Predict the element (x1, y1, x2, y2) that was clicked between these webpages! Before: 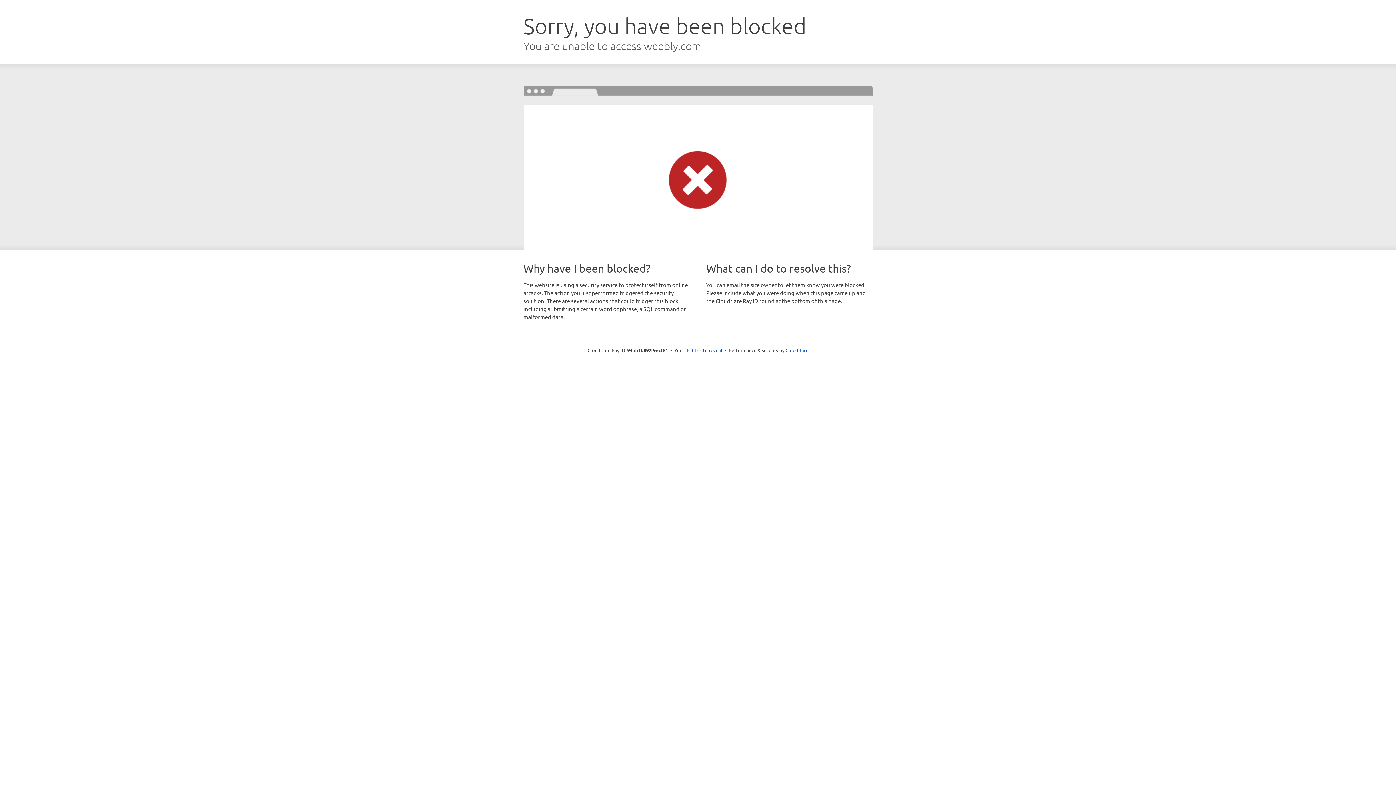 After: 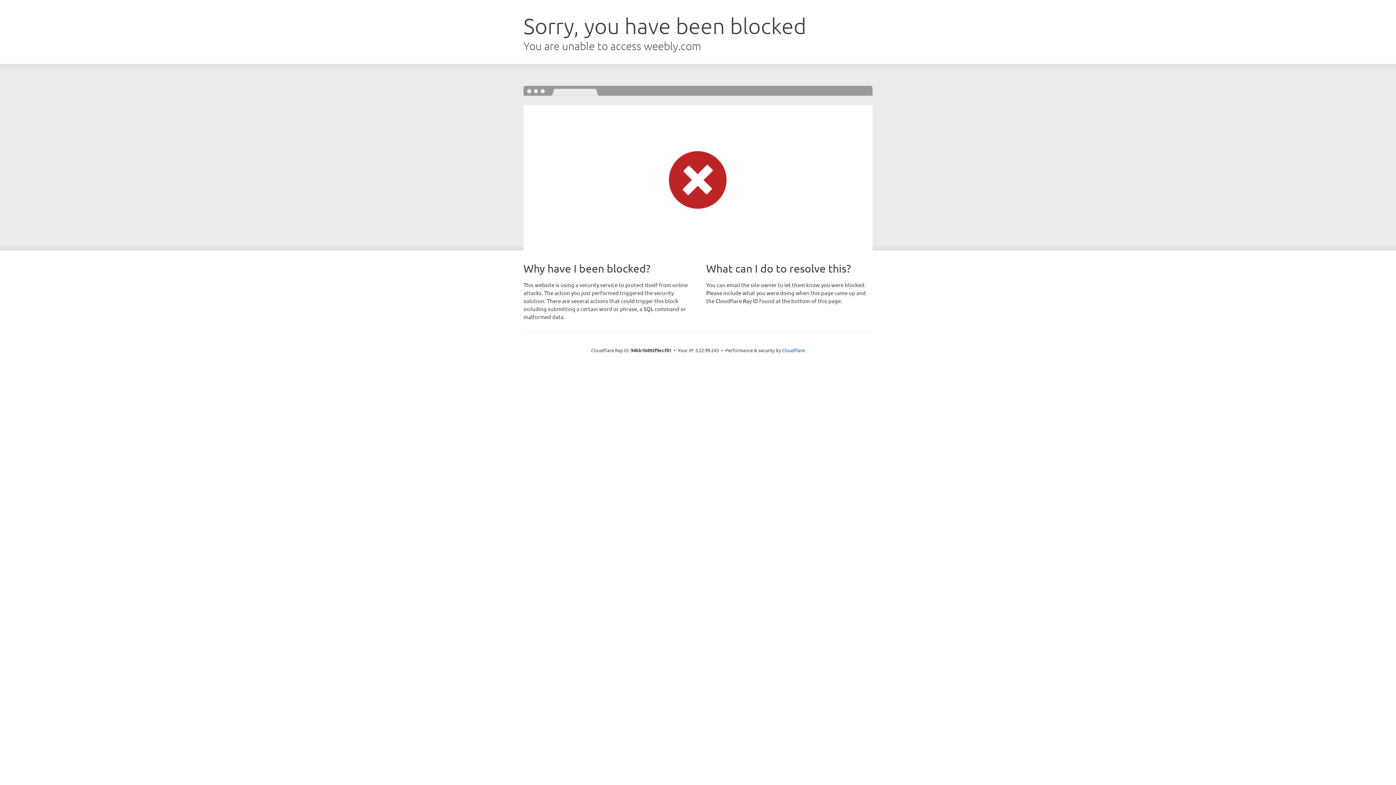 Action: label: Click to reveal bbox: (692, 346, 722, 353)